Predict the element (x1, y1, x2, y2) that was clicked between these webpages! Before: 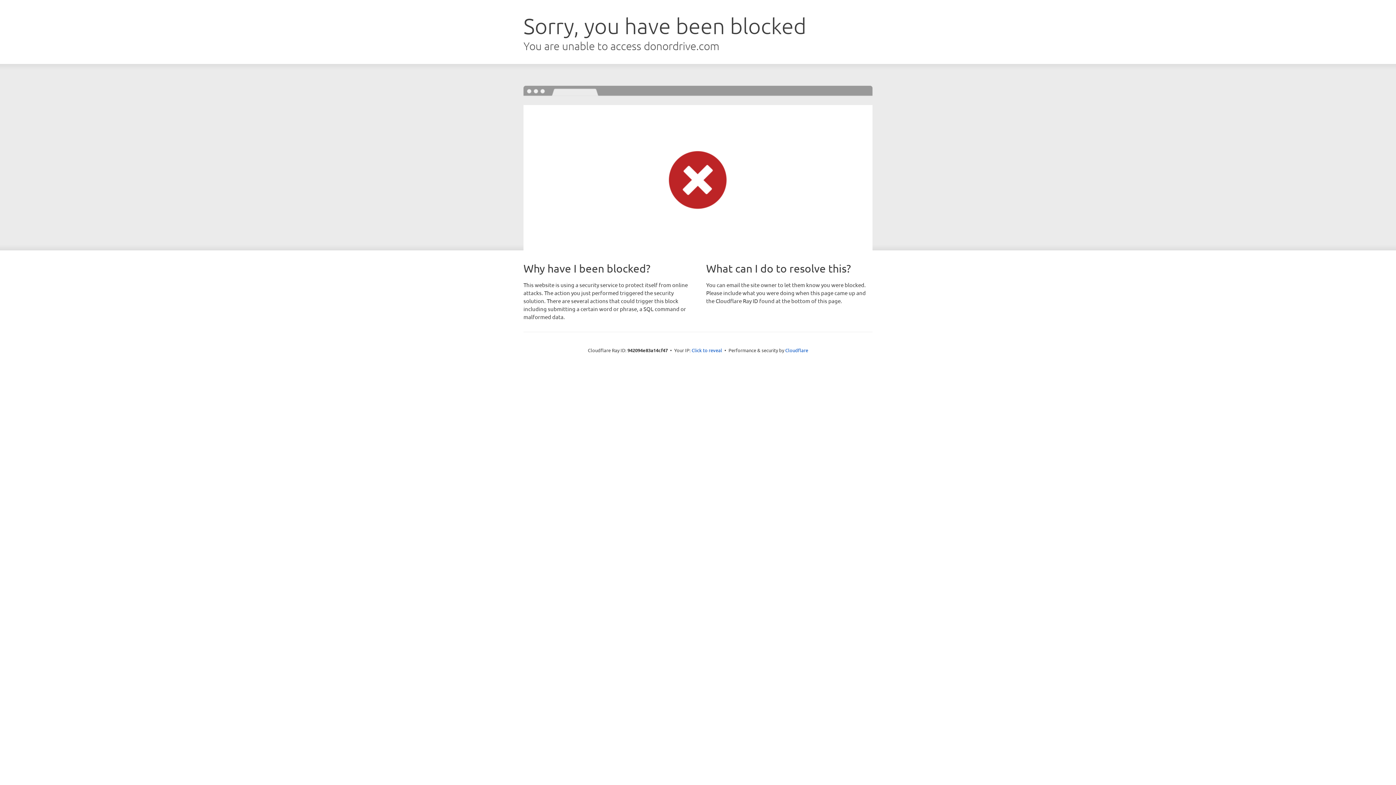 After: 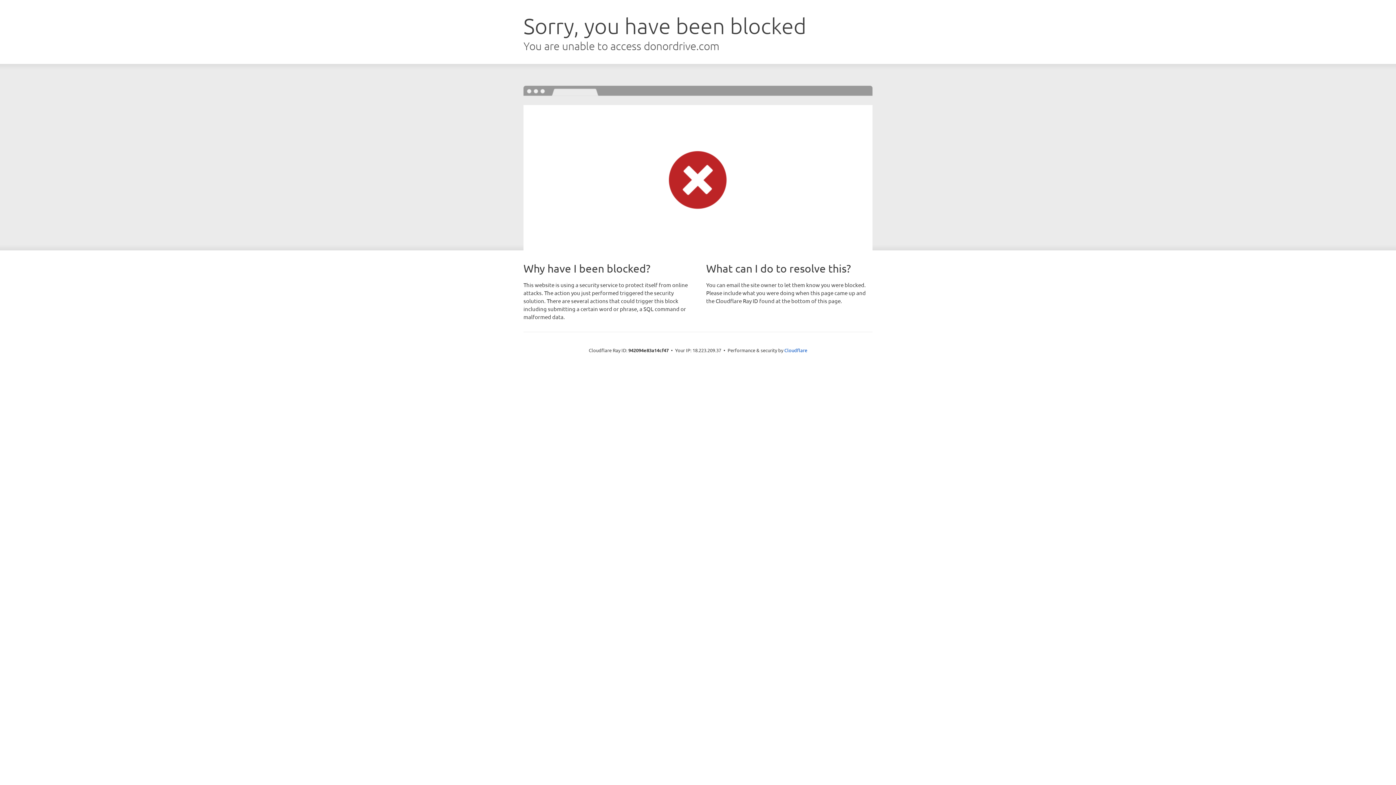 Action: bbox: (691, 346, 722, 353) label: Click to reveal